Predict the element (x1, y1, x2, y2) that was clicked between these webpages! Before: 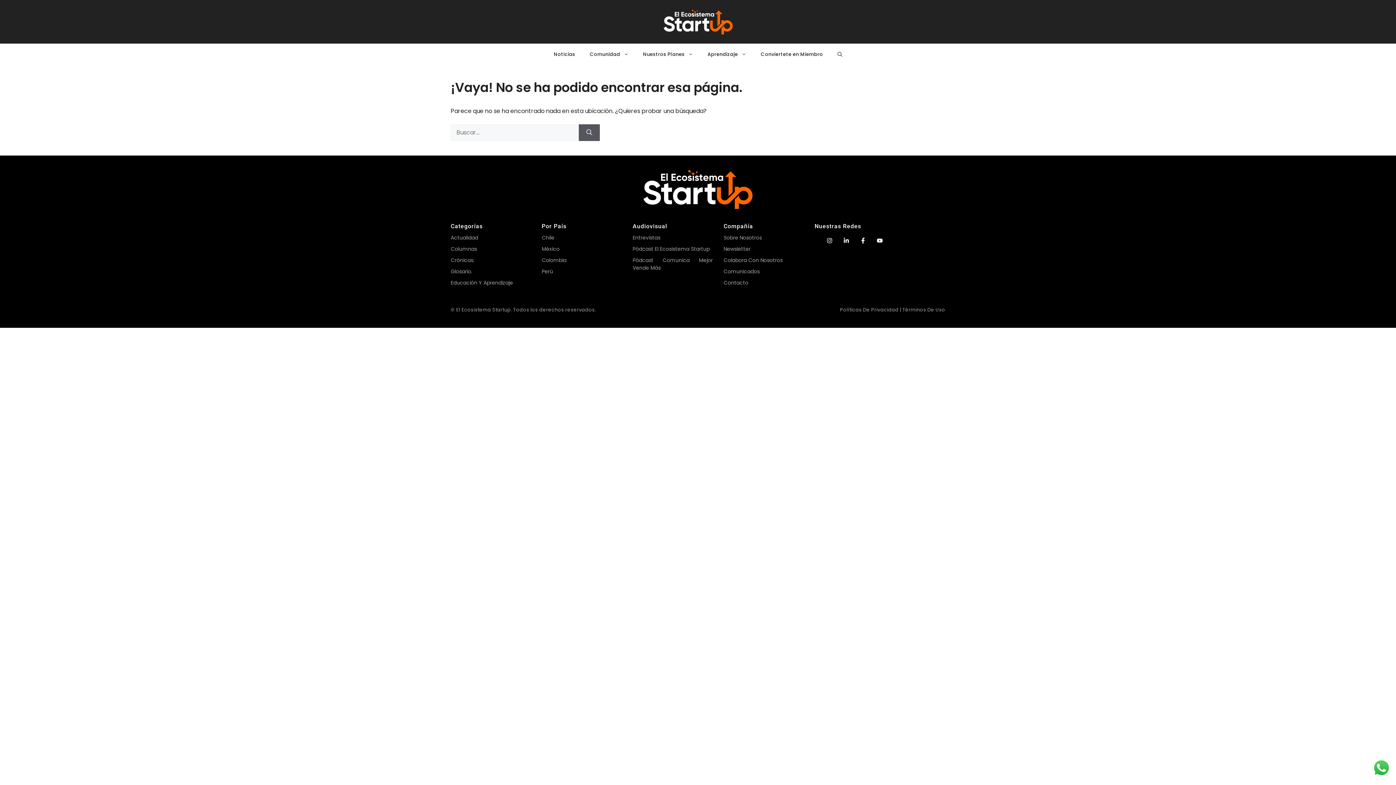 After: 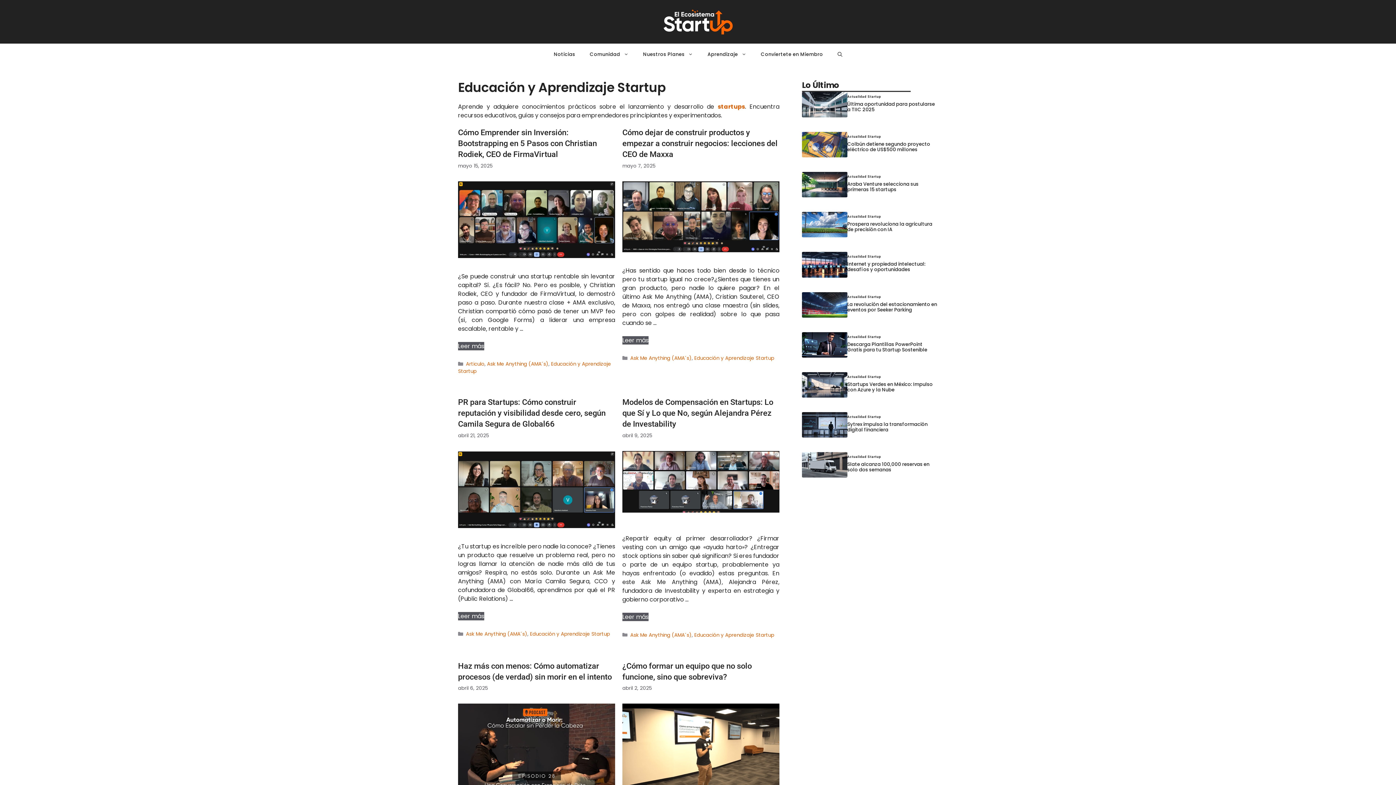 Action: label: Educación Y Aprendizaje bbox: (450, 279, 513, 286)